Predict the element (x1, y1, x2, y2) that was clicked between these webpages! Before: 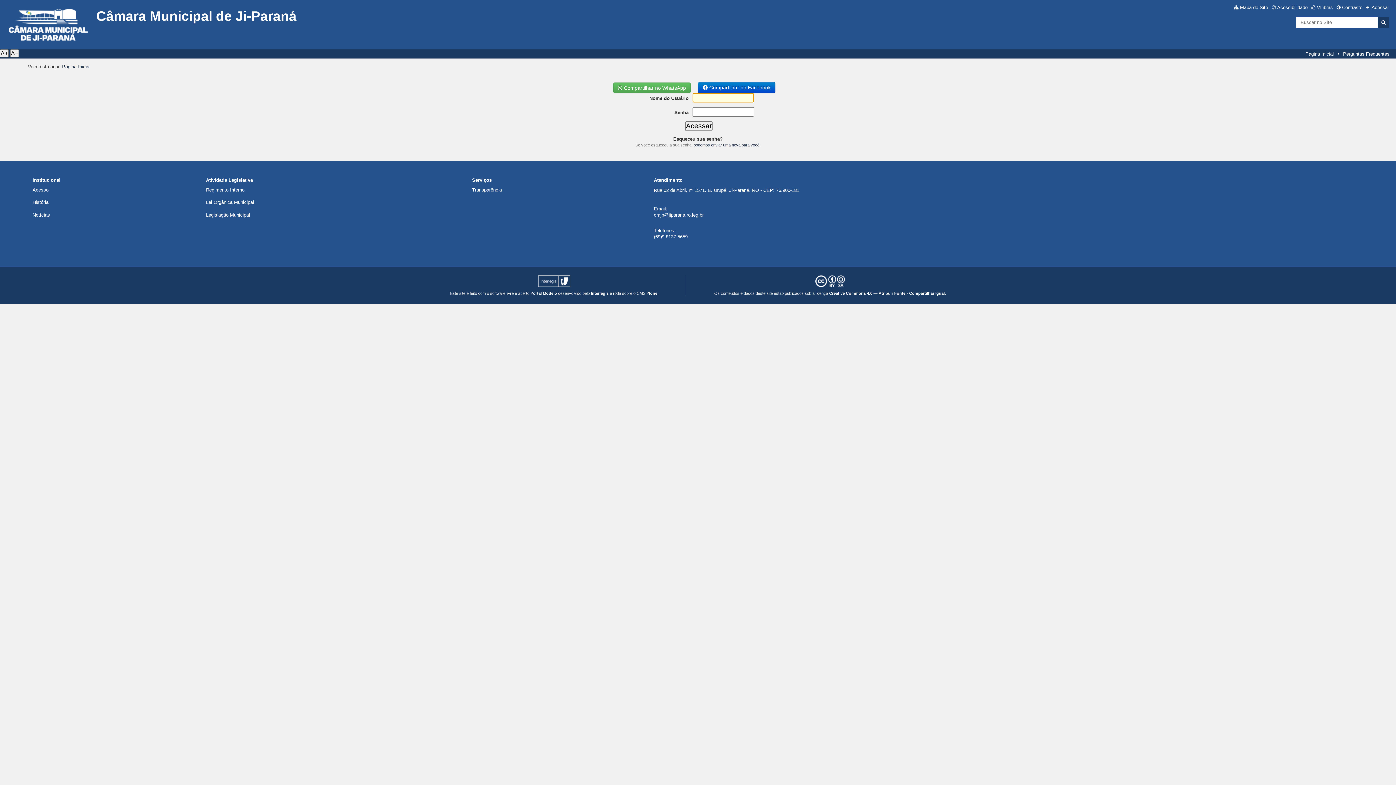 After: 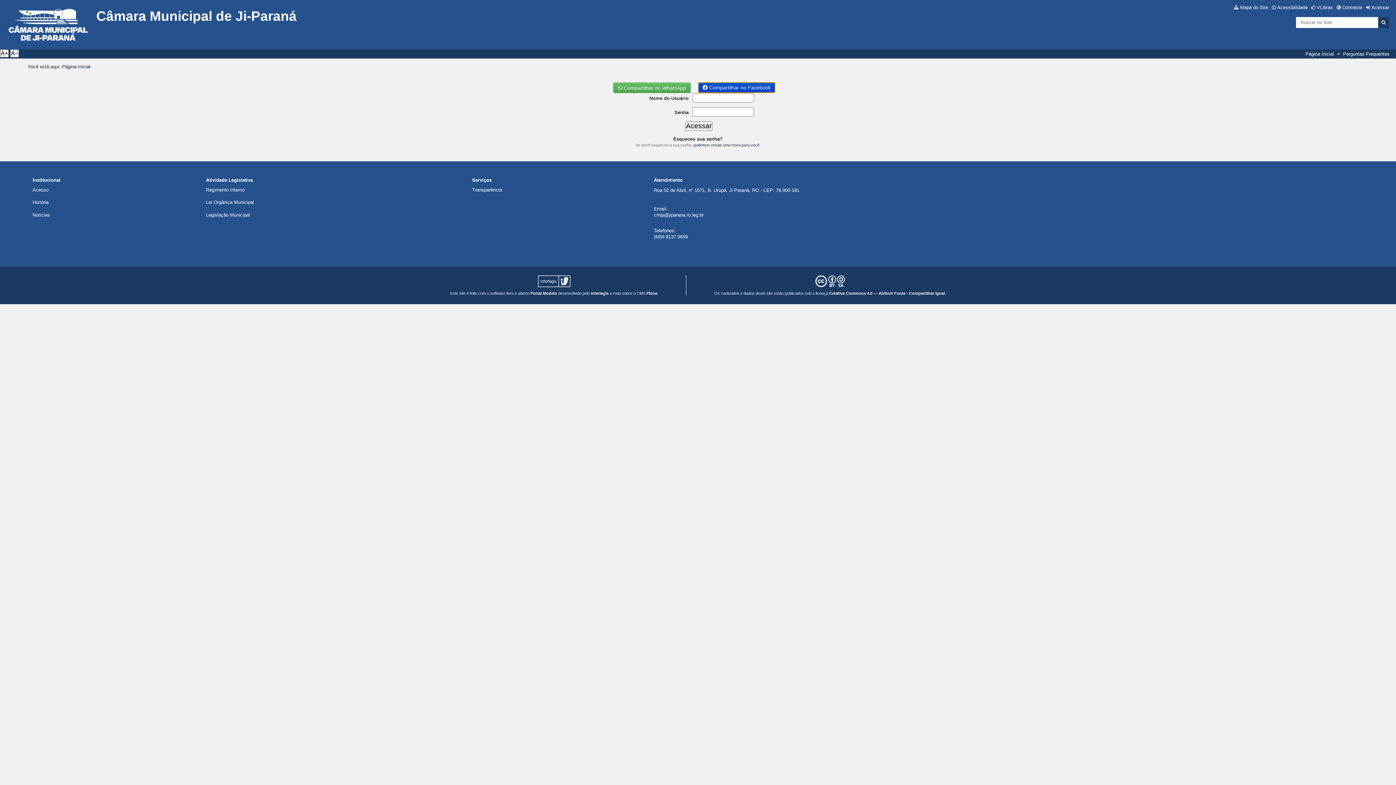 Action: label:  Compartilhar no Facebook bbox: (698, 82, 775, 93)